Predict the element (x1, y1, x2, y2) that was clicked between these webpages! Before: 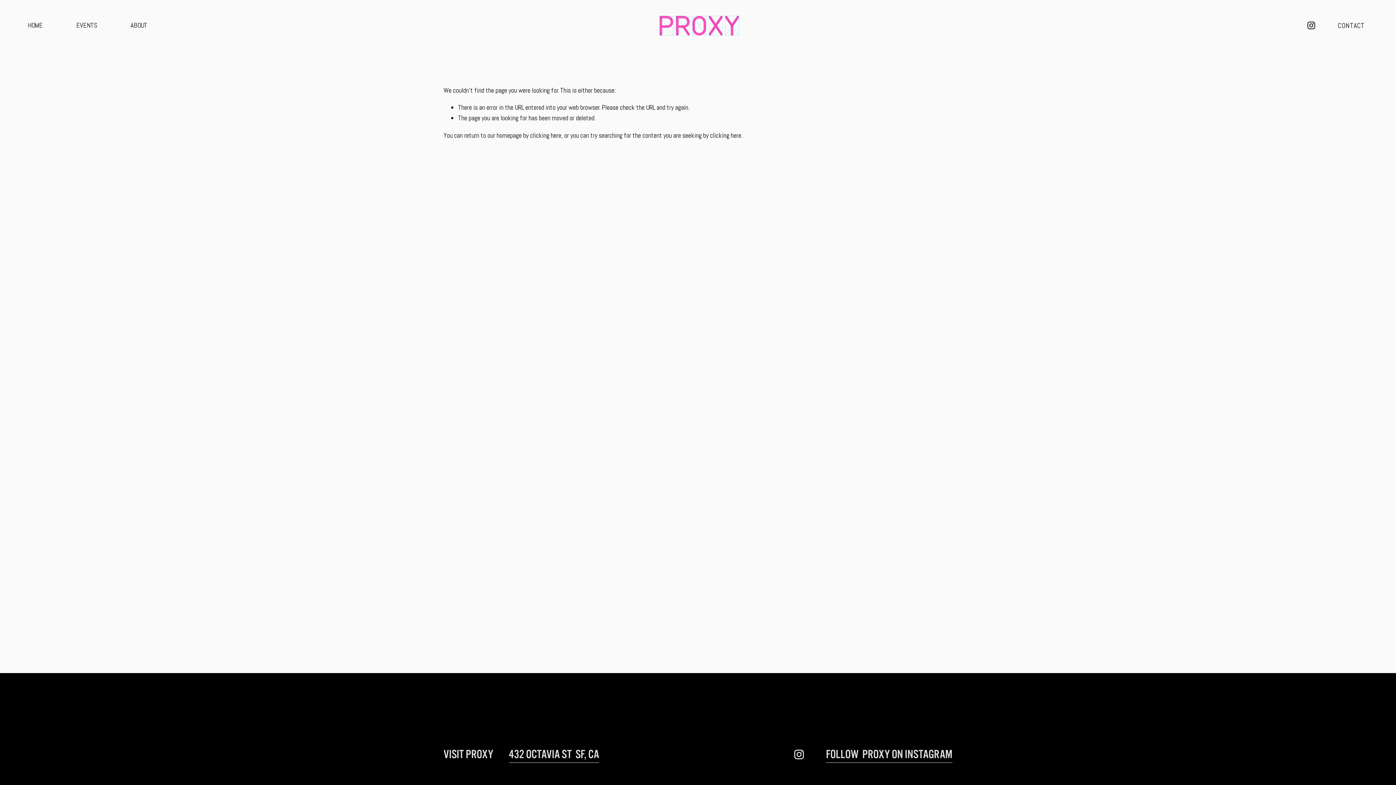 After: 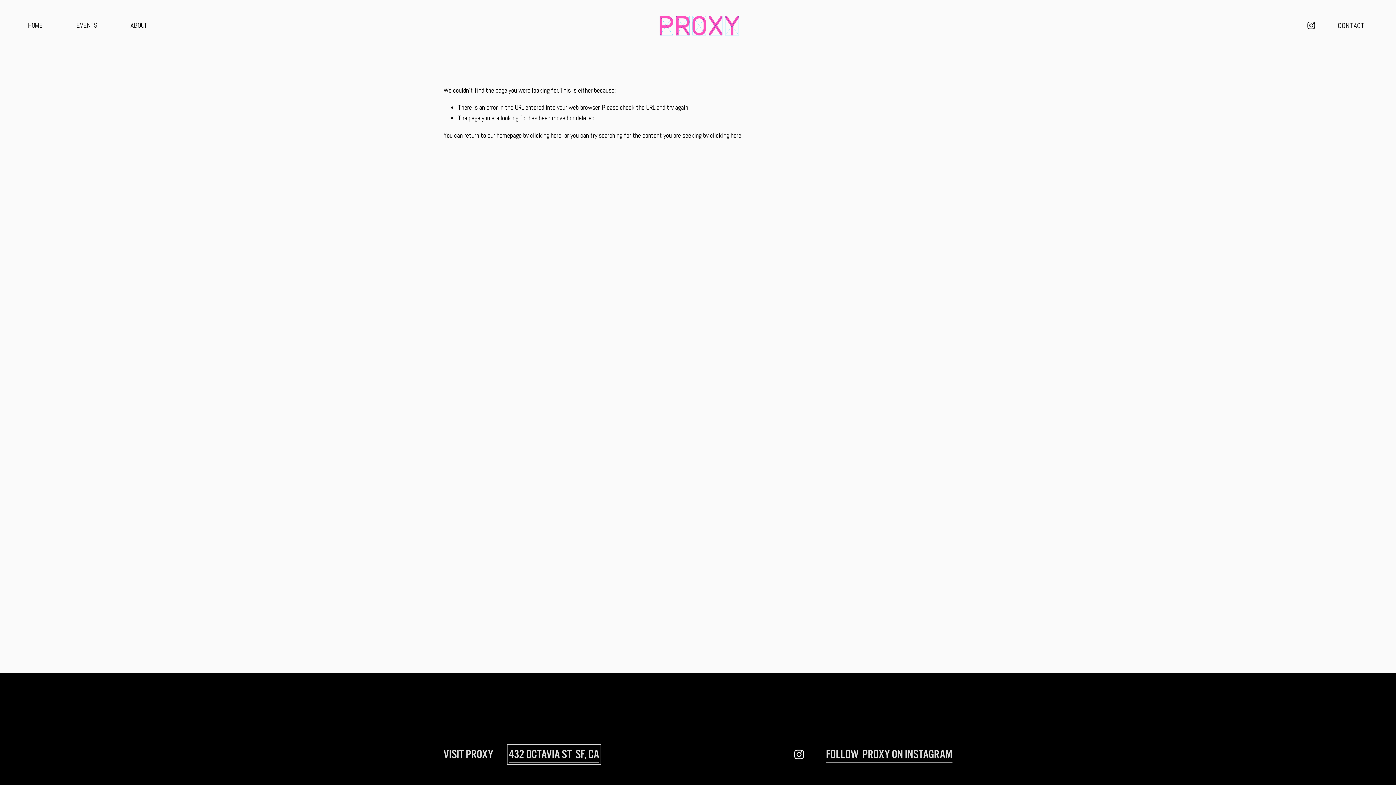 Action: bbox: (509, 746, 599, 763) label: 432 OCTAVIA ST  SF, CA